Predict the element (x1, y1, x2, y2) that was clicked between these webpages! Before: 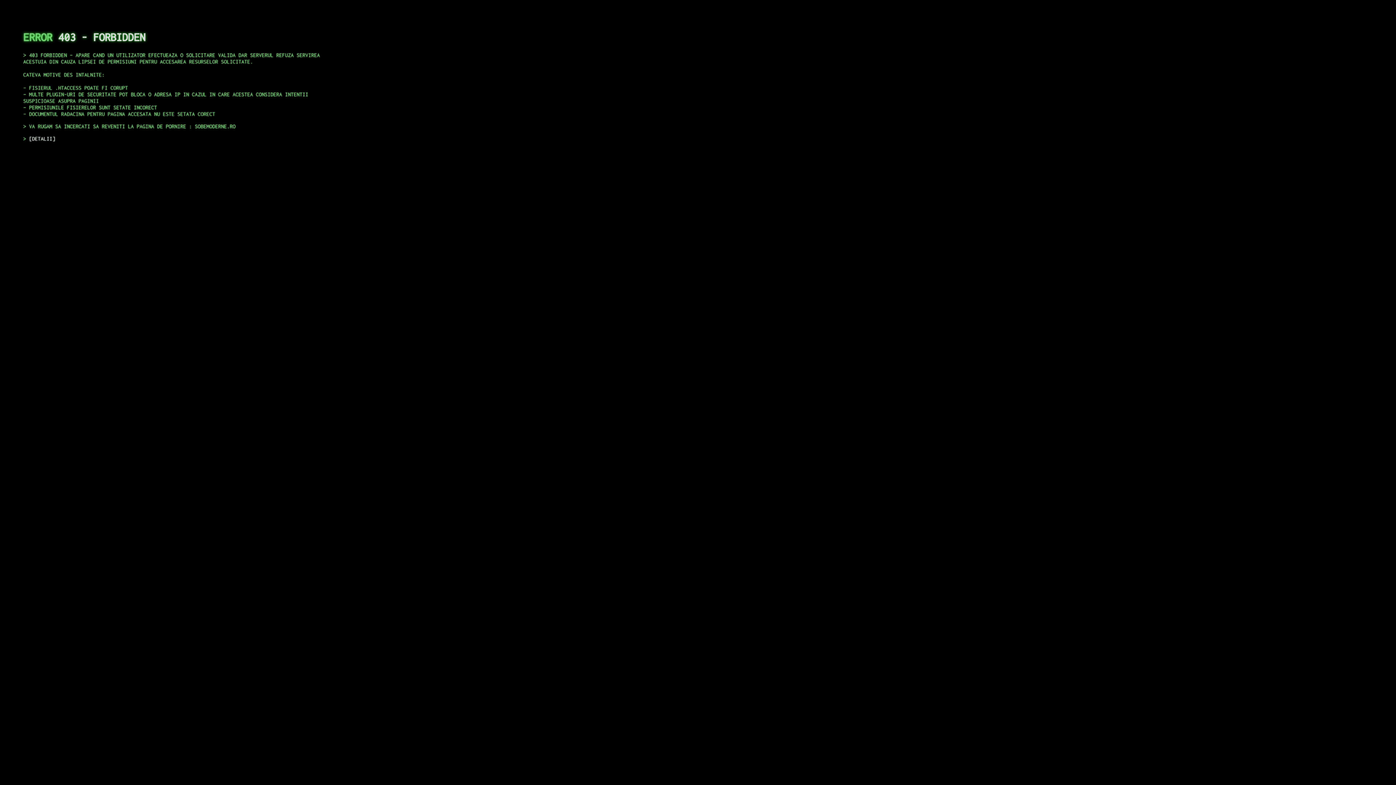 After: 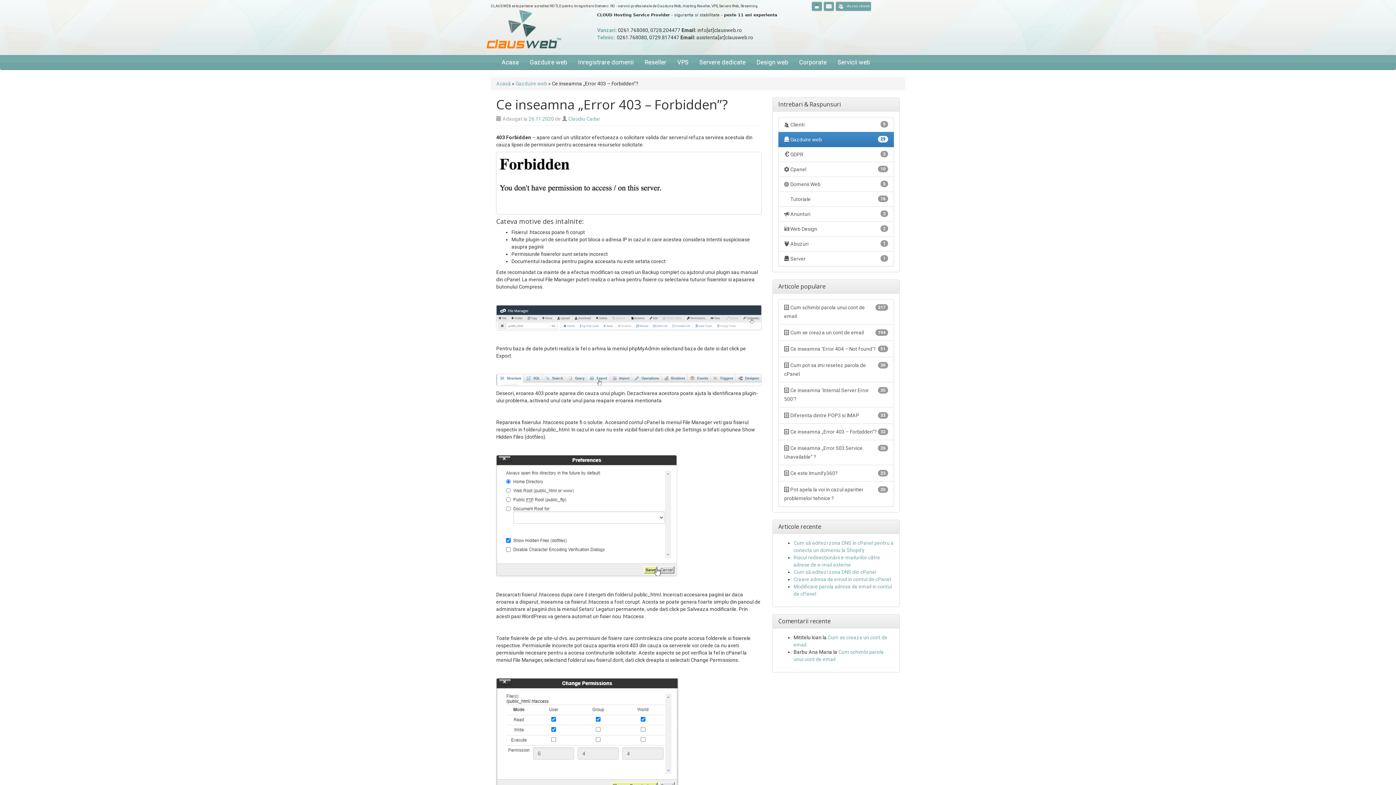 Action: label: DETALII bbox: (29, 135, 55, 141)